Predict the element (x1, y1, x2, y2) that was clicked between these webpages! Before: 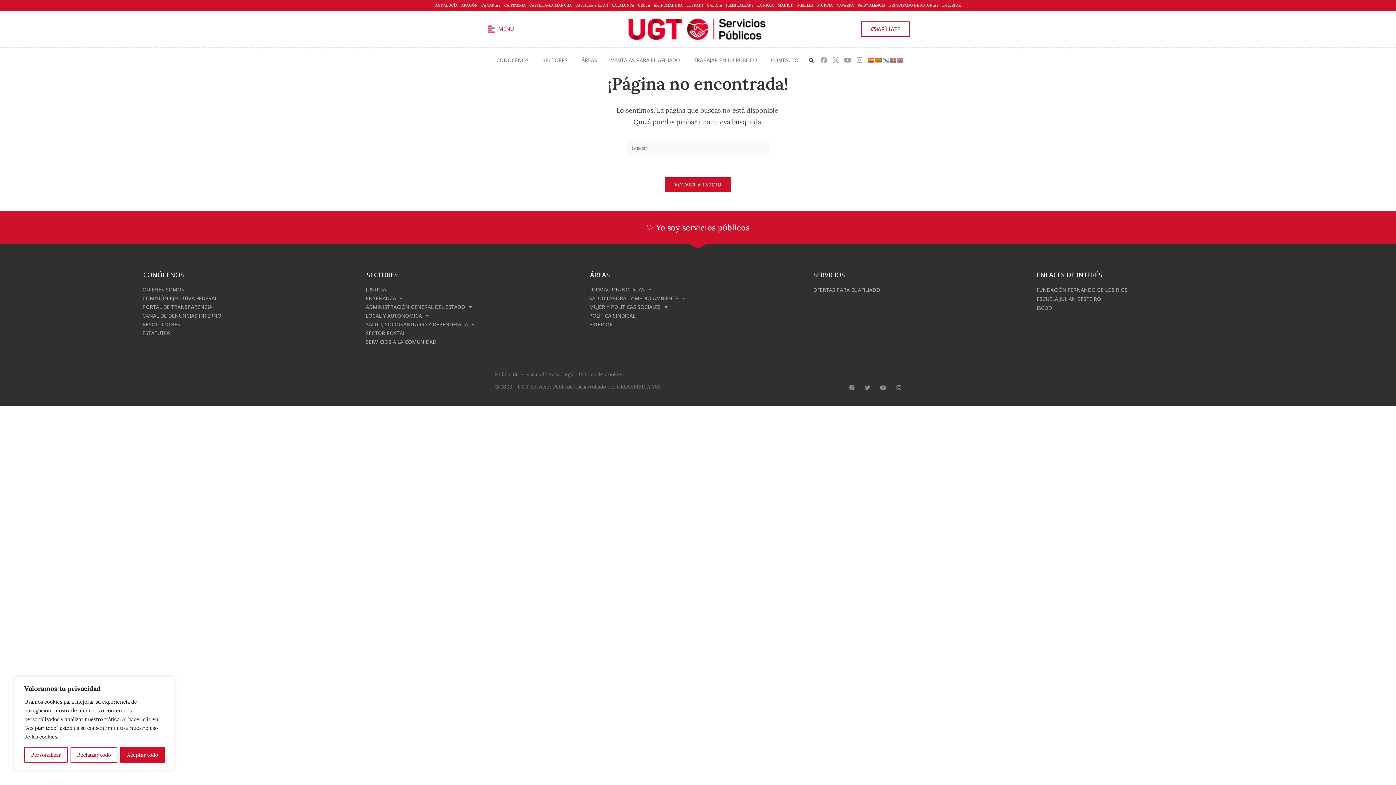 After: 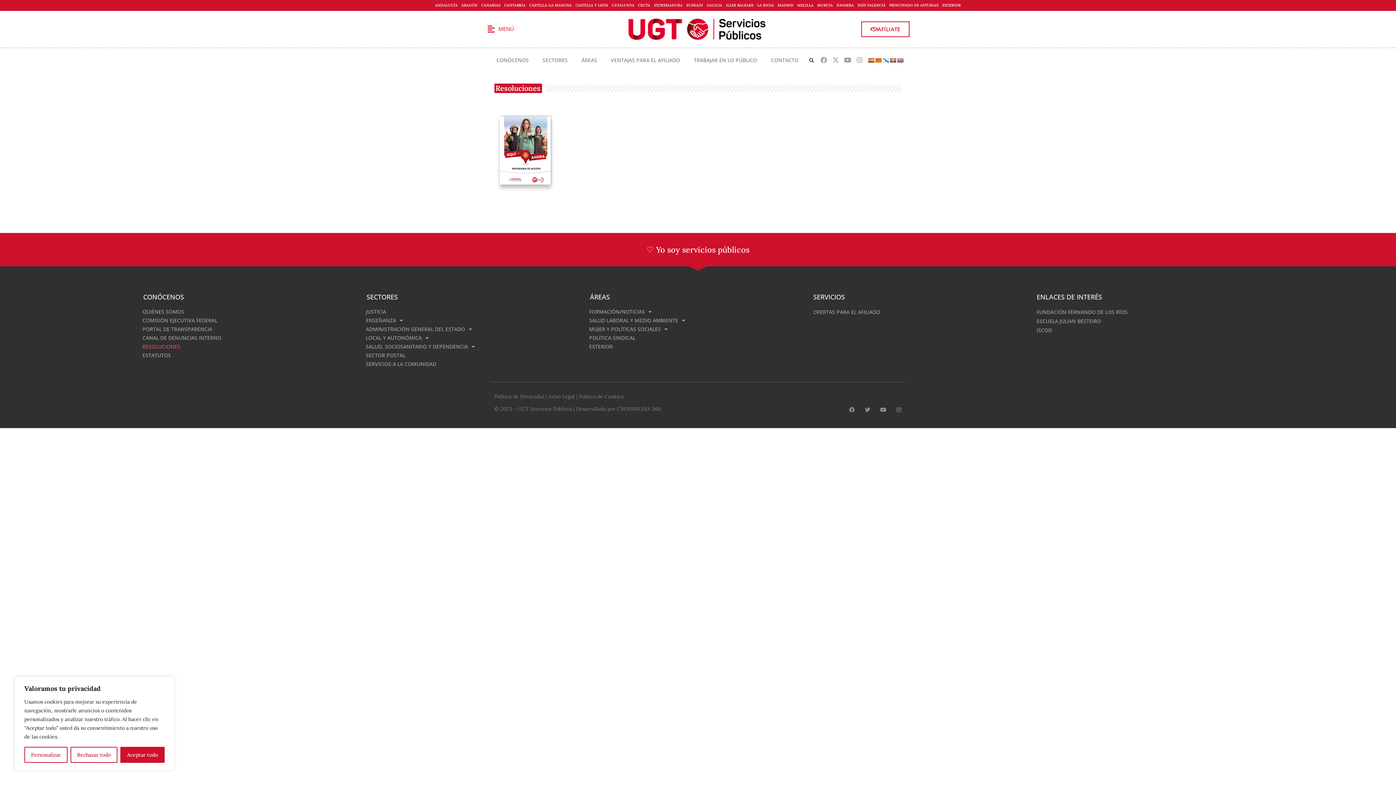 Action: bbox: (139, 320, 359, 329) label: RESOLUCIONES